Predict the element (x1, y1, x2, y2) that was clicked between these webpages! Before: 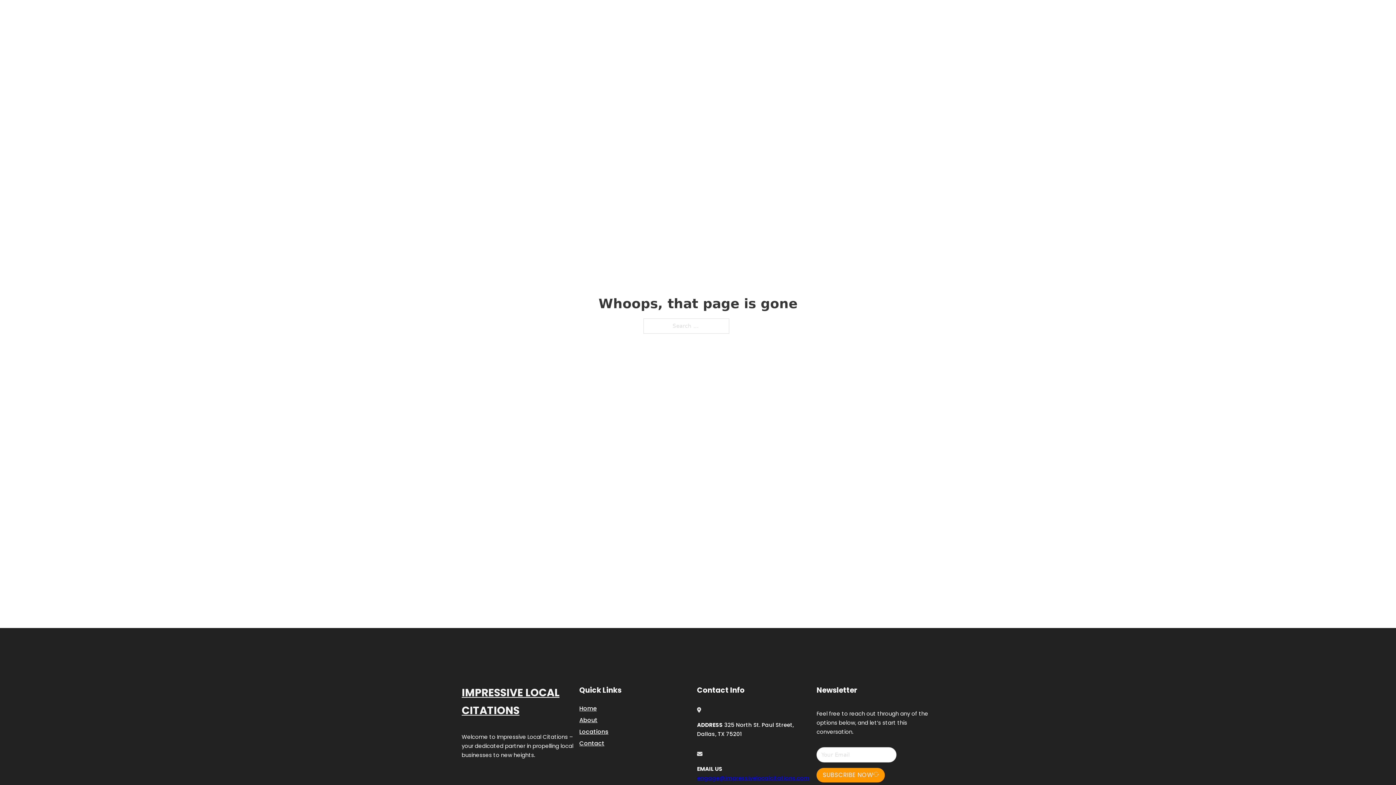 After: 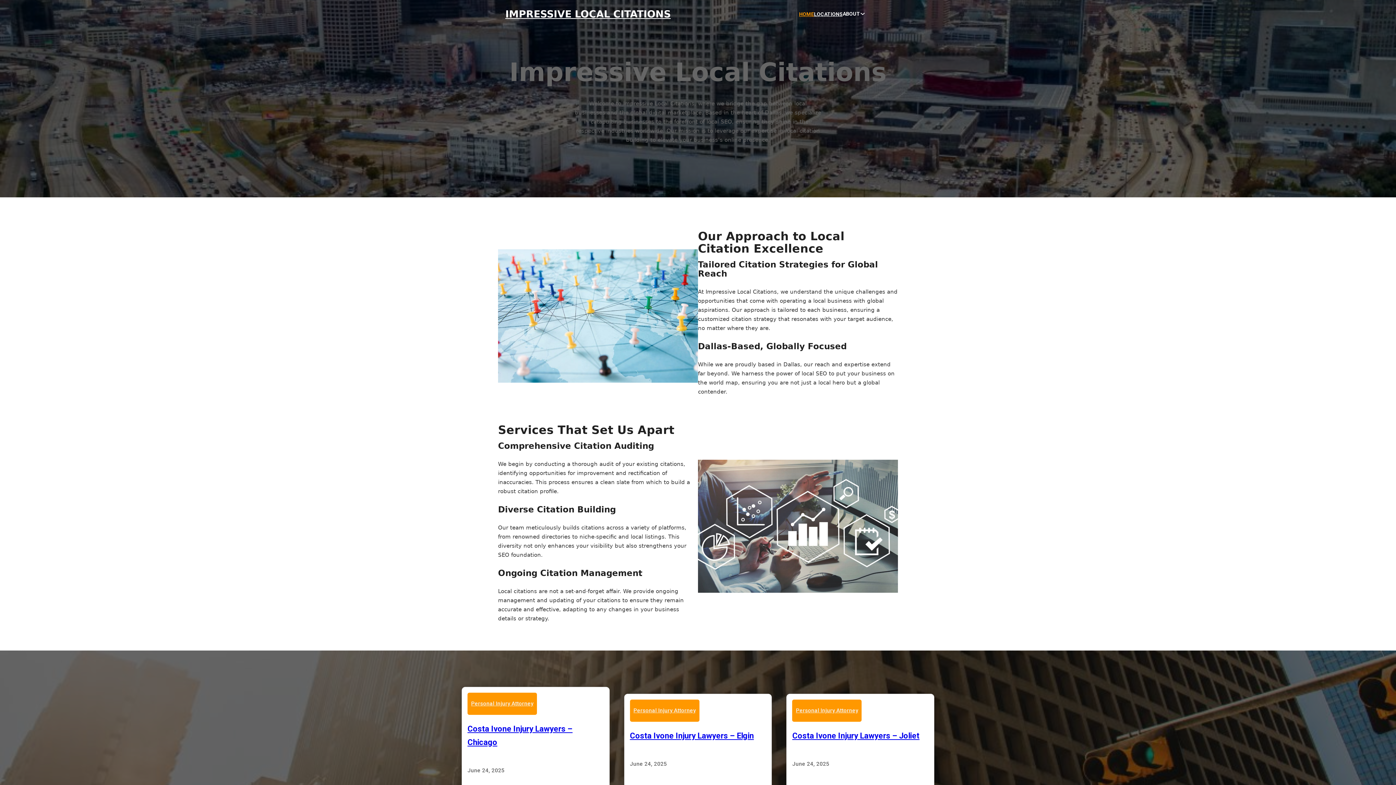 Action: bbox: (461, 684, 579, 719) label: IMPRESSIVE LOCAL CITATIONS